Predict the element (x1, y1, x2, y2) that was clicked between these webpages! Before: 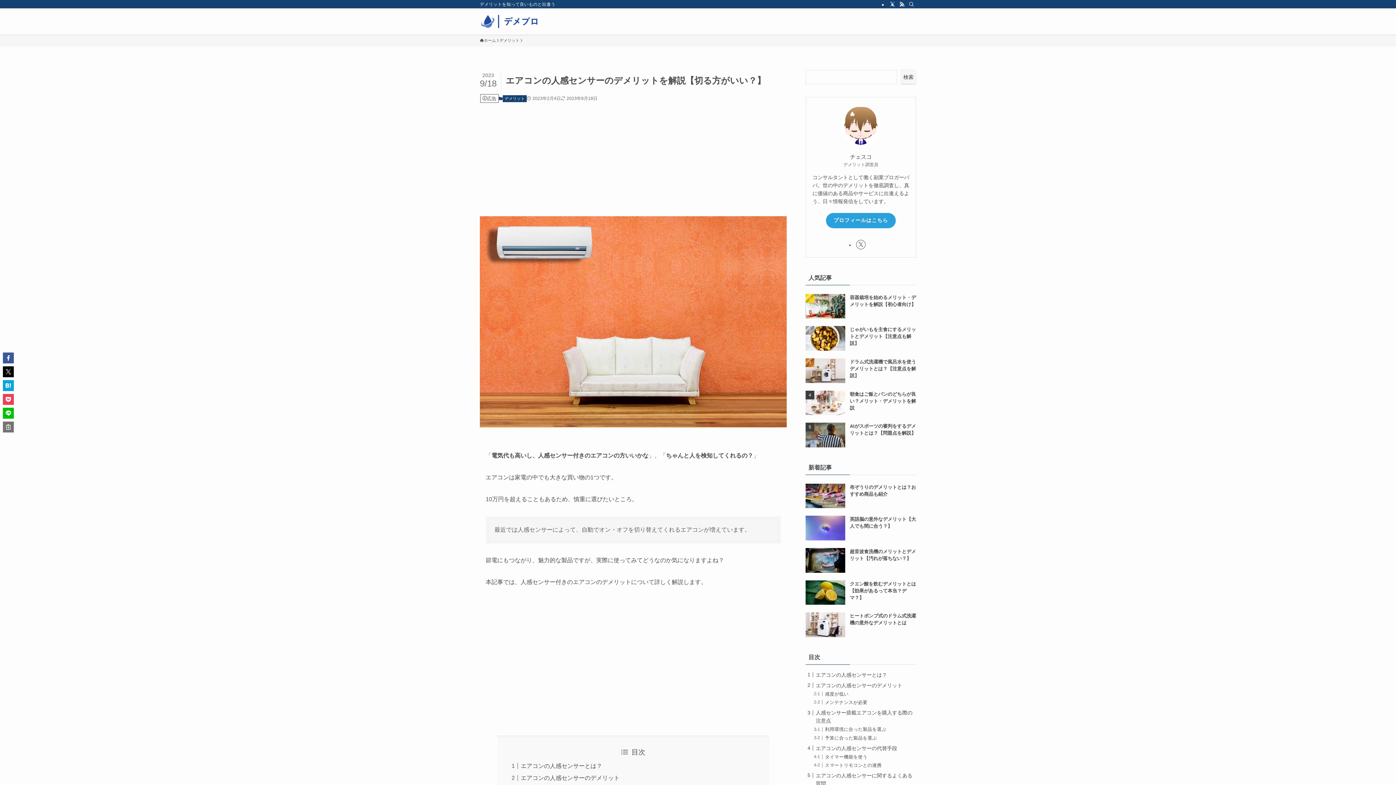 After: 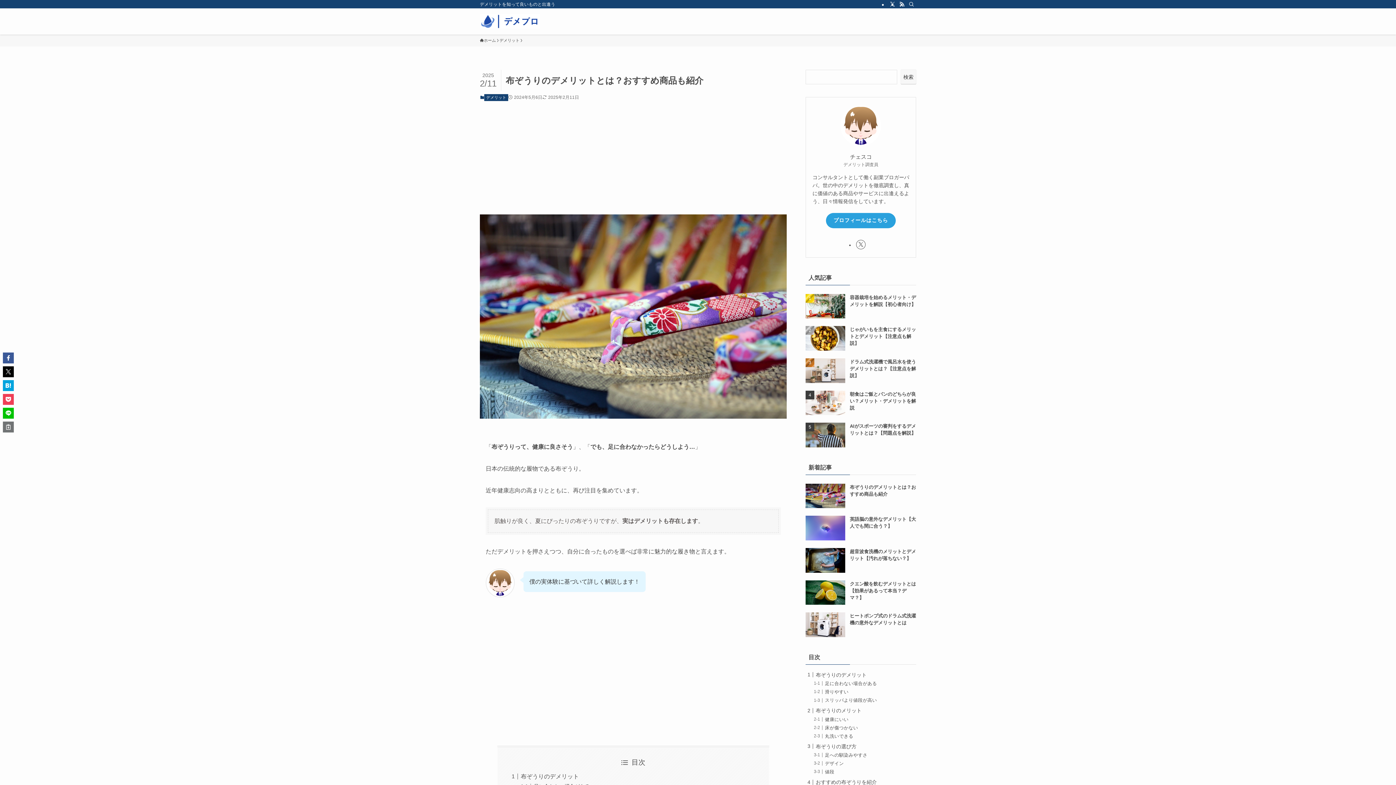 Action: bbox: (805, 483, 916, 508) label: 布ぞうりのデメリットとは？おすすめ商品も紹介